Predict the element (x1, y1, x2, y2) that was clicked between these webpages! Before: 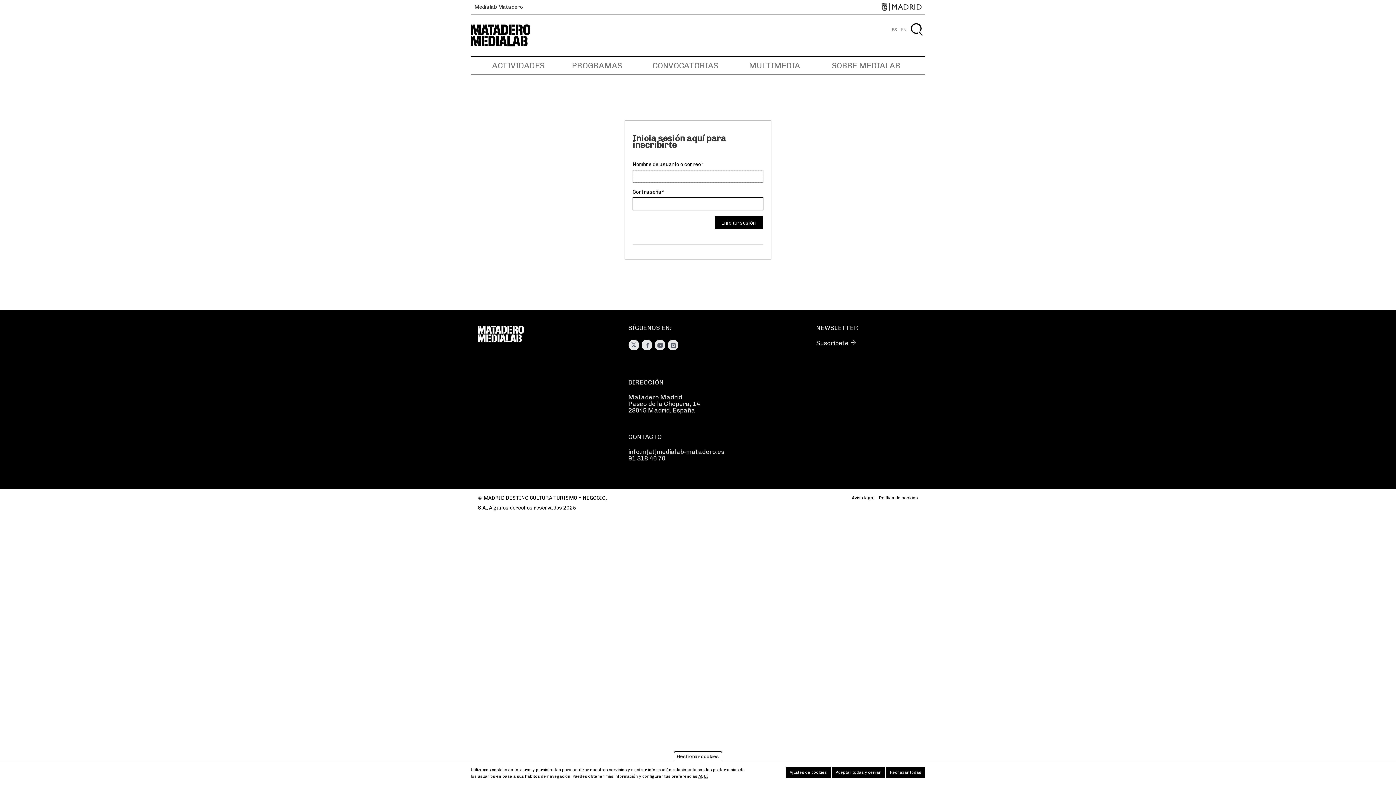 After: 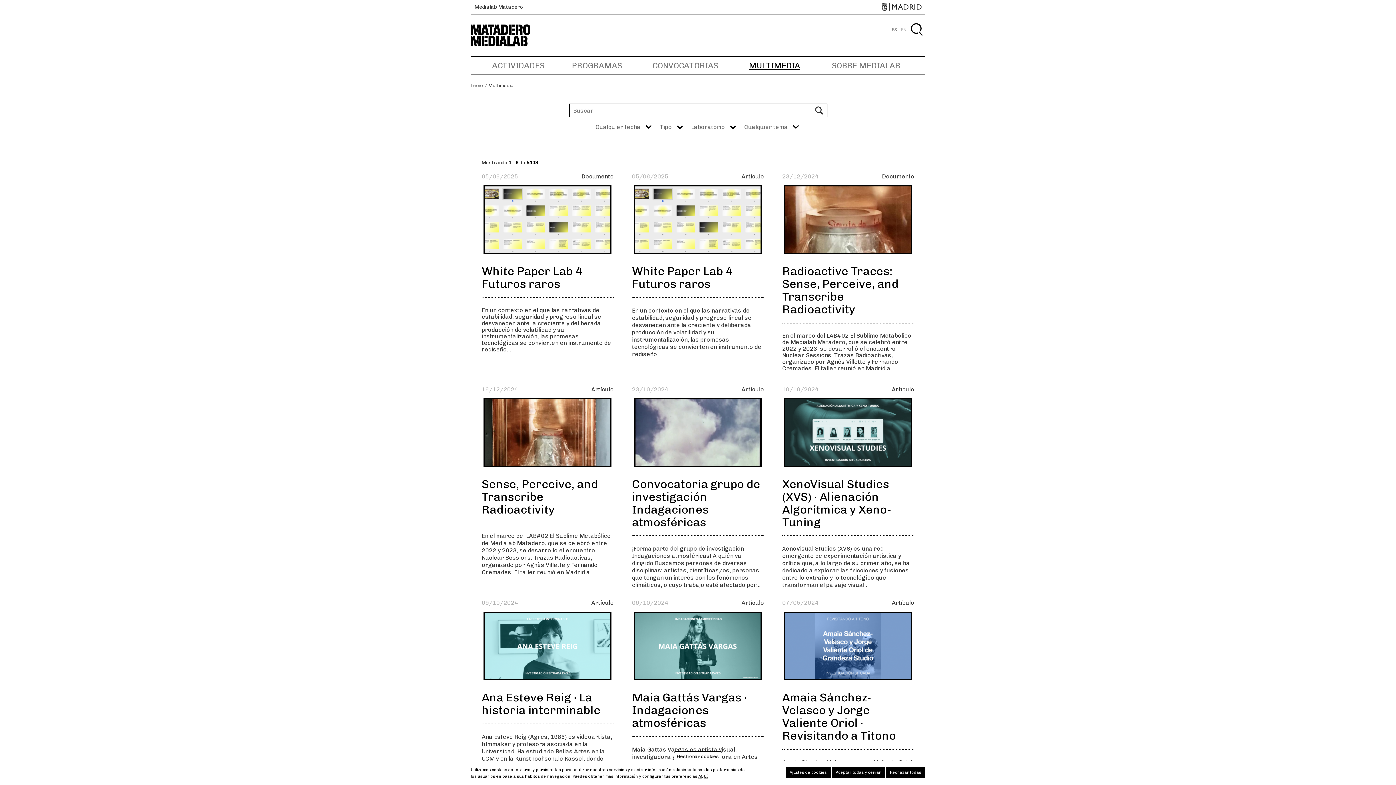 Action: bbox: (747, 57, 802, 74) label: MULTIMEDIA